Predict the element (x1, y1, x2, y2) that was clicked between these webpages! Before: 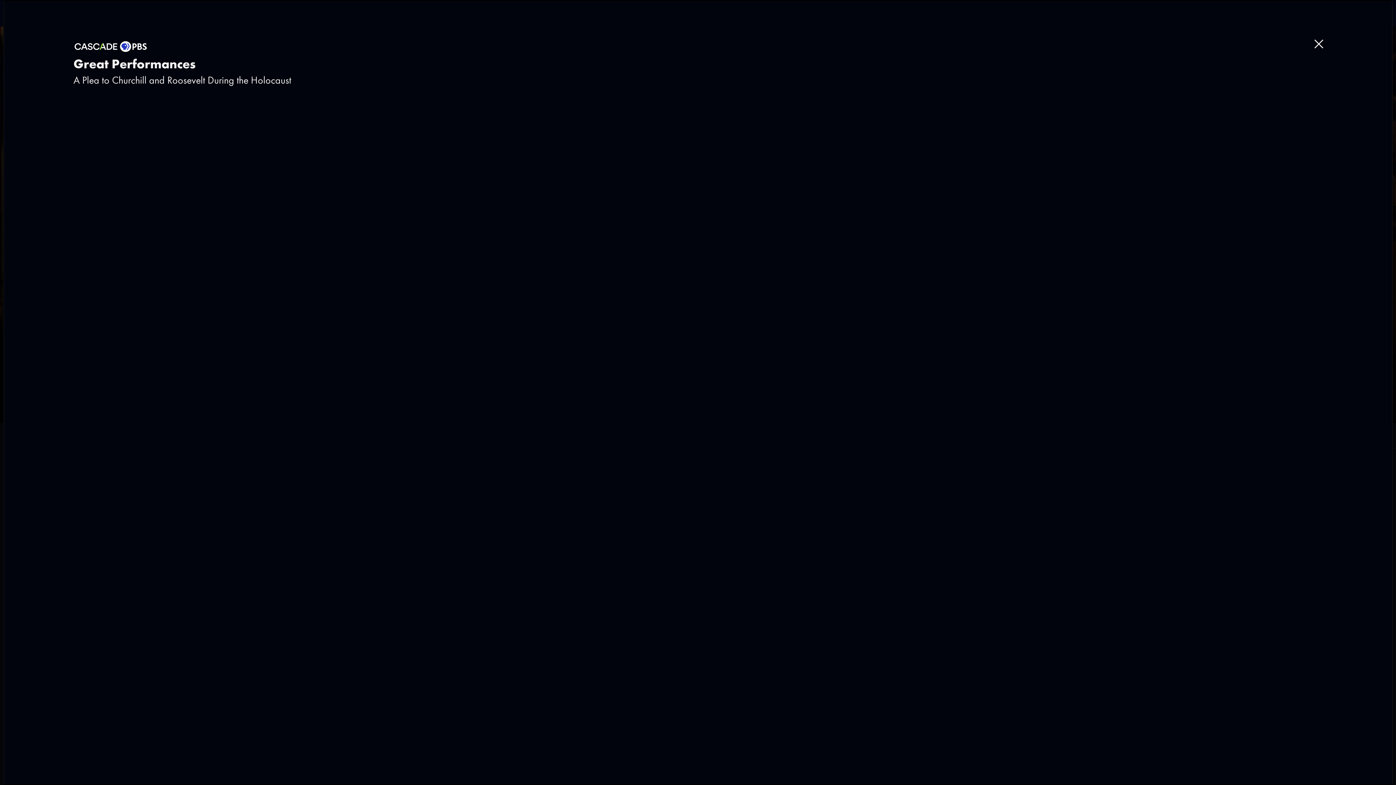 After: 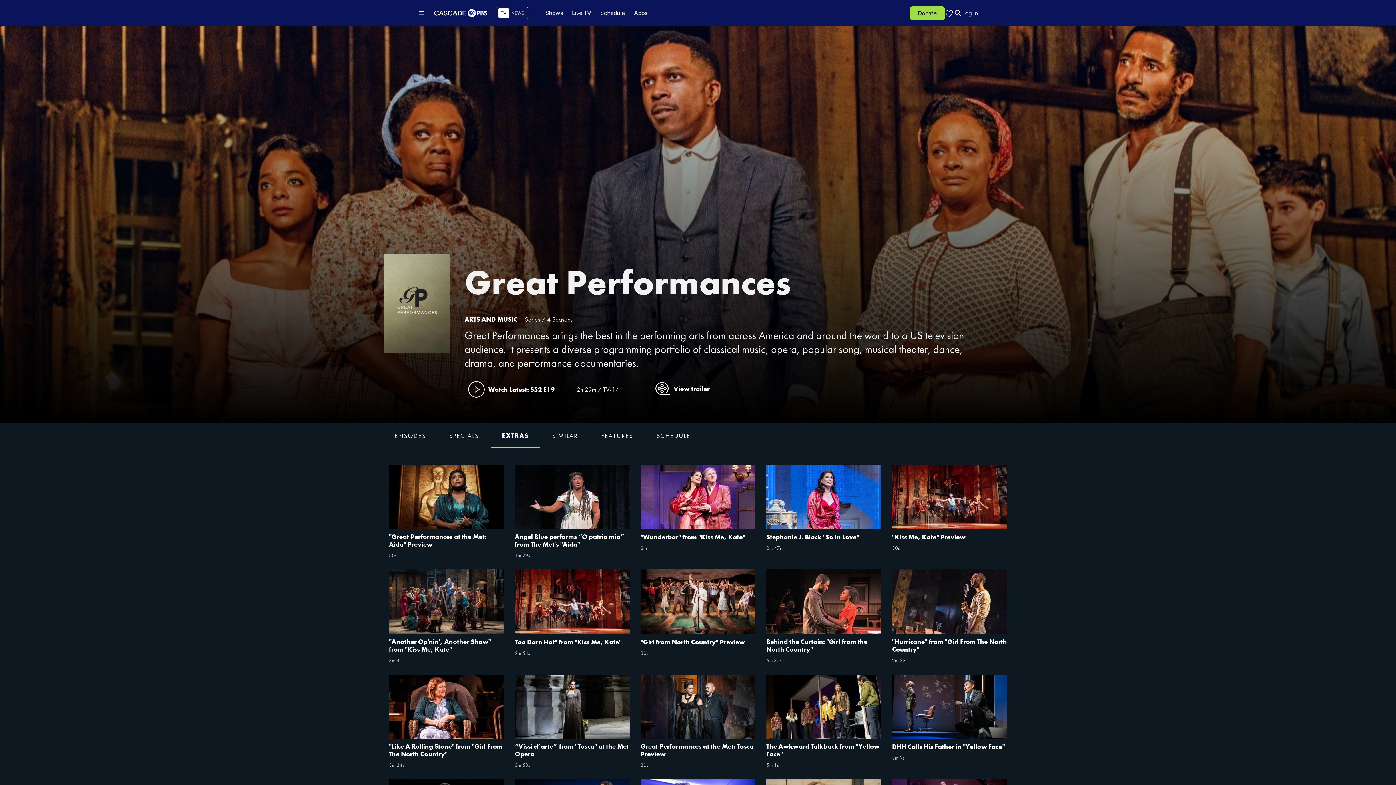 Action: label: Close bbox: (1314, 39, 1323, 48)